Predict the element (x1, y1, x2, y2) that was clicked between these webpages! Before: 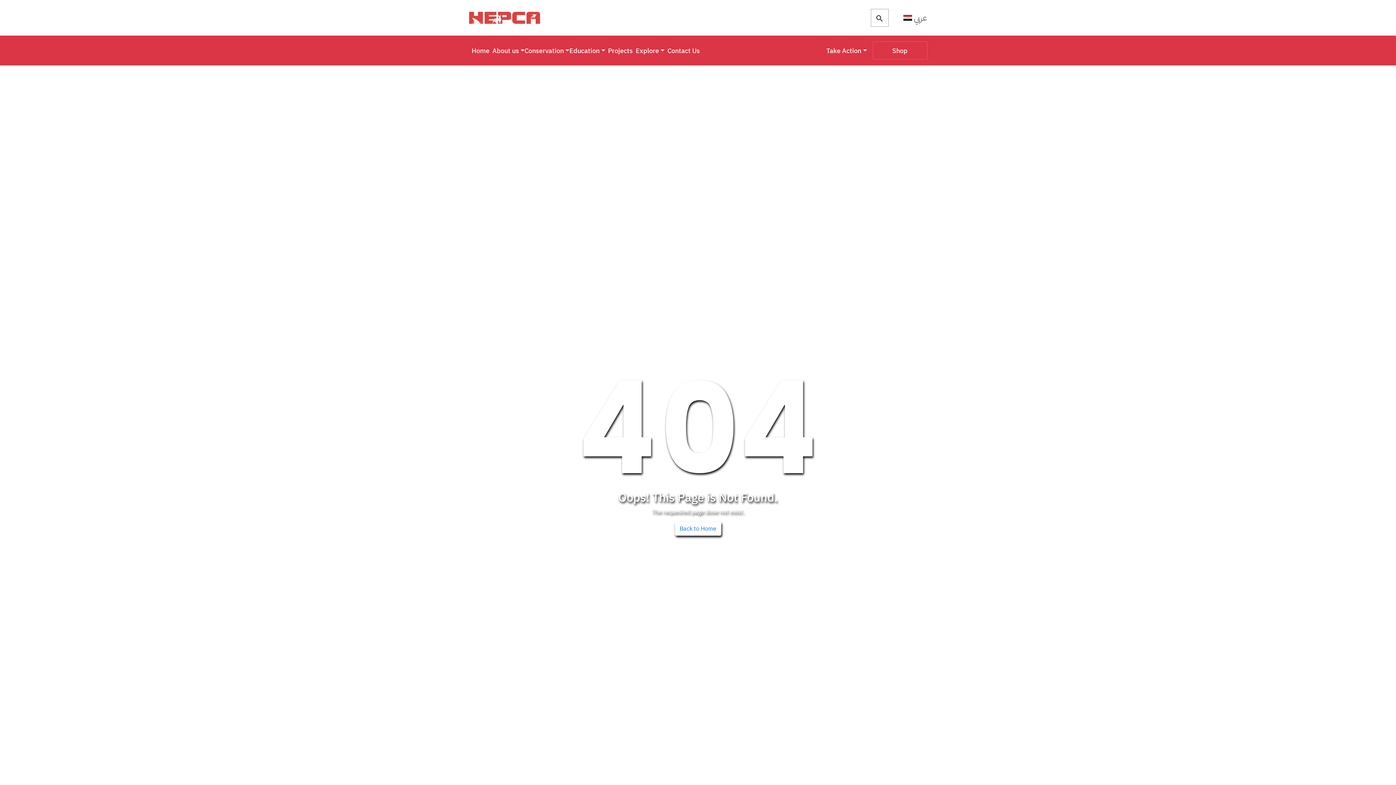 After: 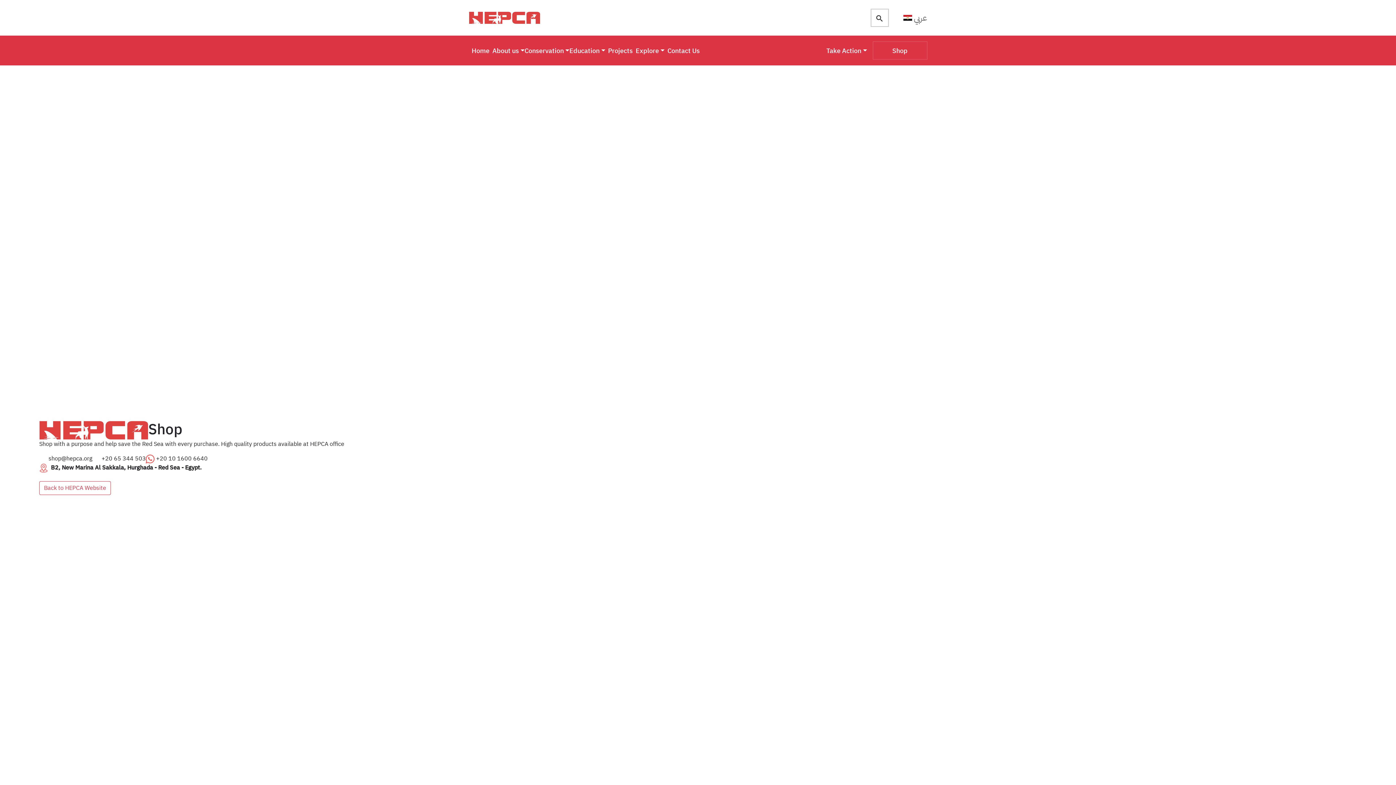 Action: label: Shop bbox: (872, 41, 927, 59)